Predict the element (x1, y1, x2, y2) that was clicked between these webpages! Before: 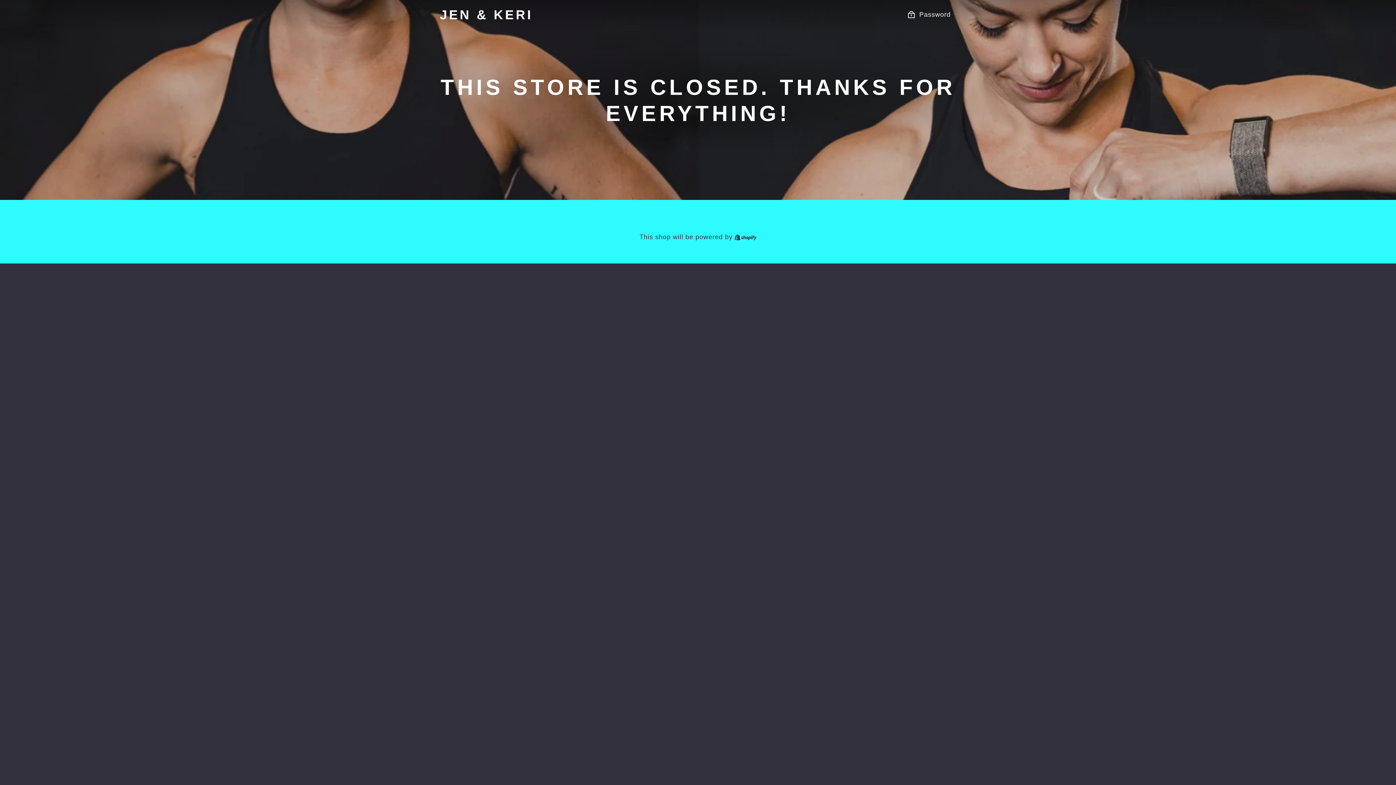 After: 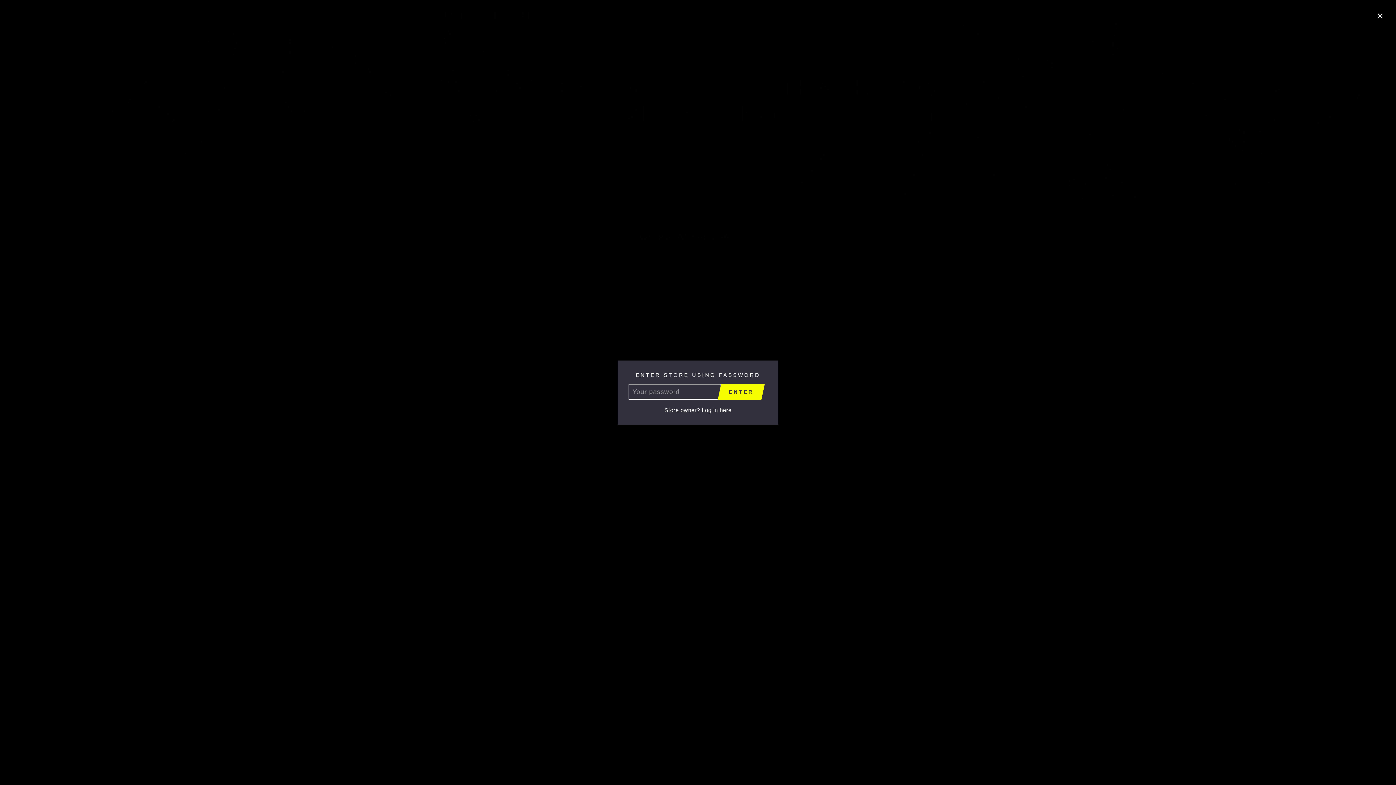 Action: bbox: (901, 7, 956, 22) label:  Password